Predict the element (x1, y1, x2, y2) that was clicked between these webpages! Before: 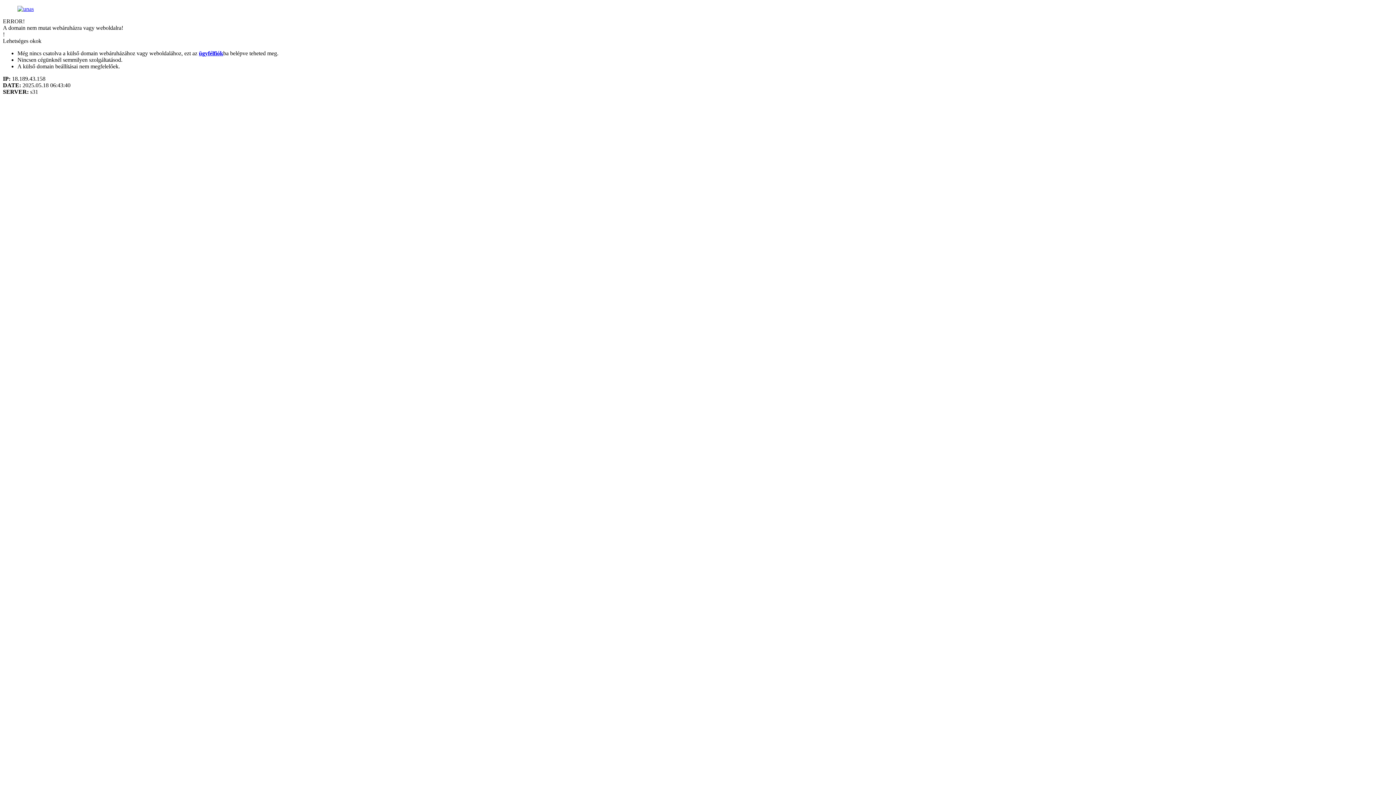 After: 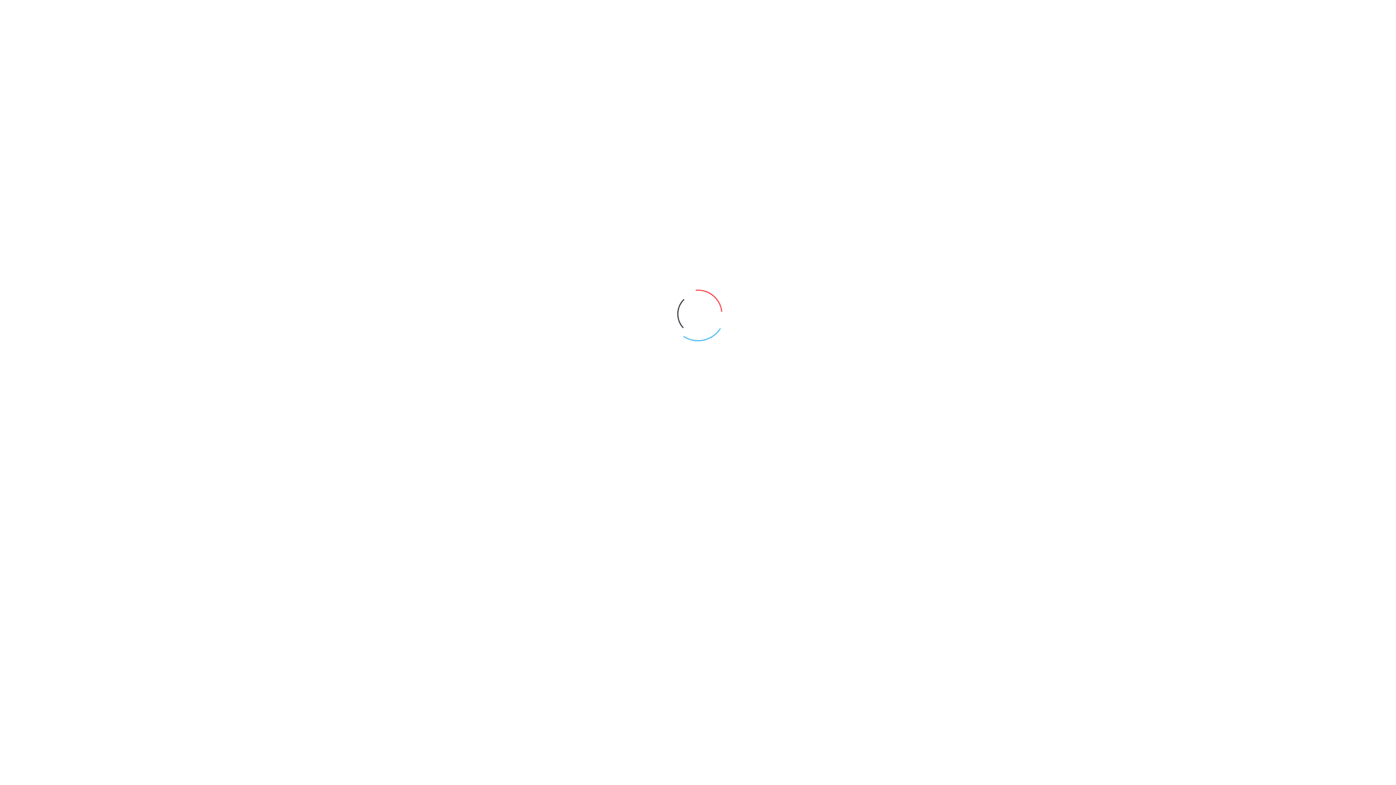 Action: bbox: (17, 5, 33, 12)